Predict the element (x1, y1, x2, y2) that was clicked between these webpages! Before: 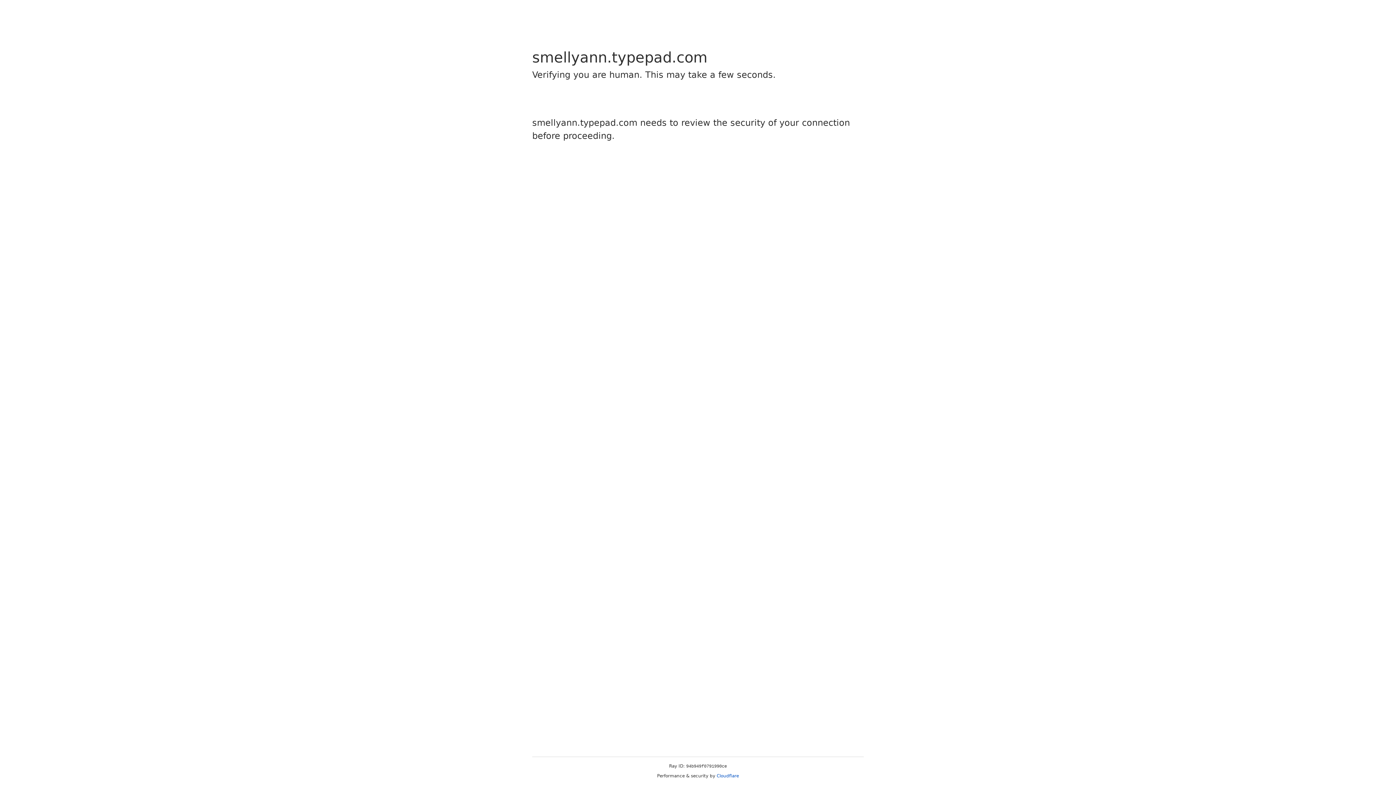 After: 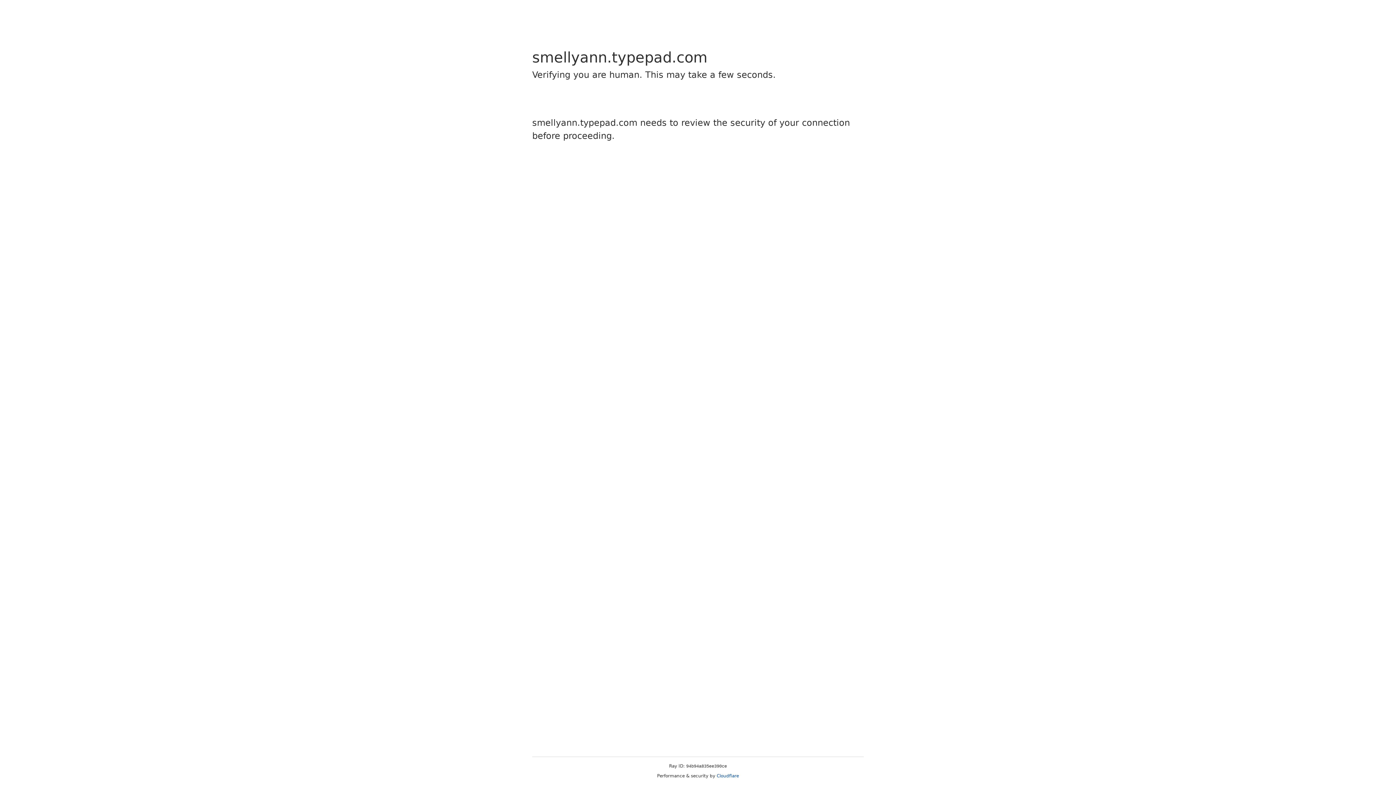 Action: label: Cloudflare bbox: (716, 773, 739, 778)